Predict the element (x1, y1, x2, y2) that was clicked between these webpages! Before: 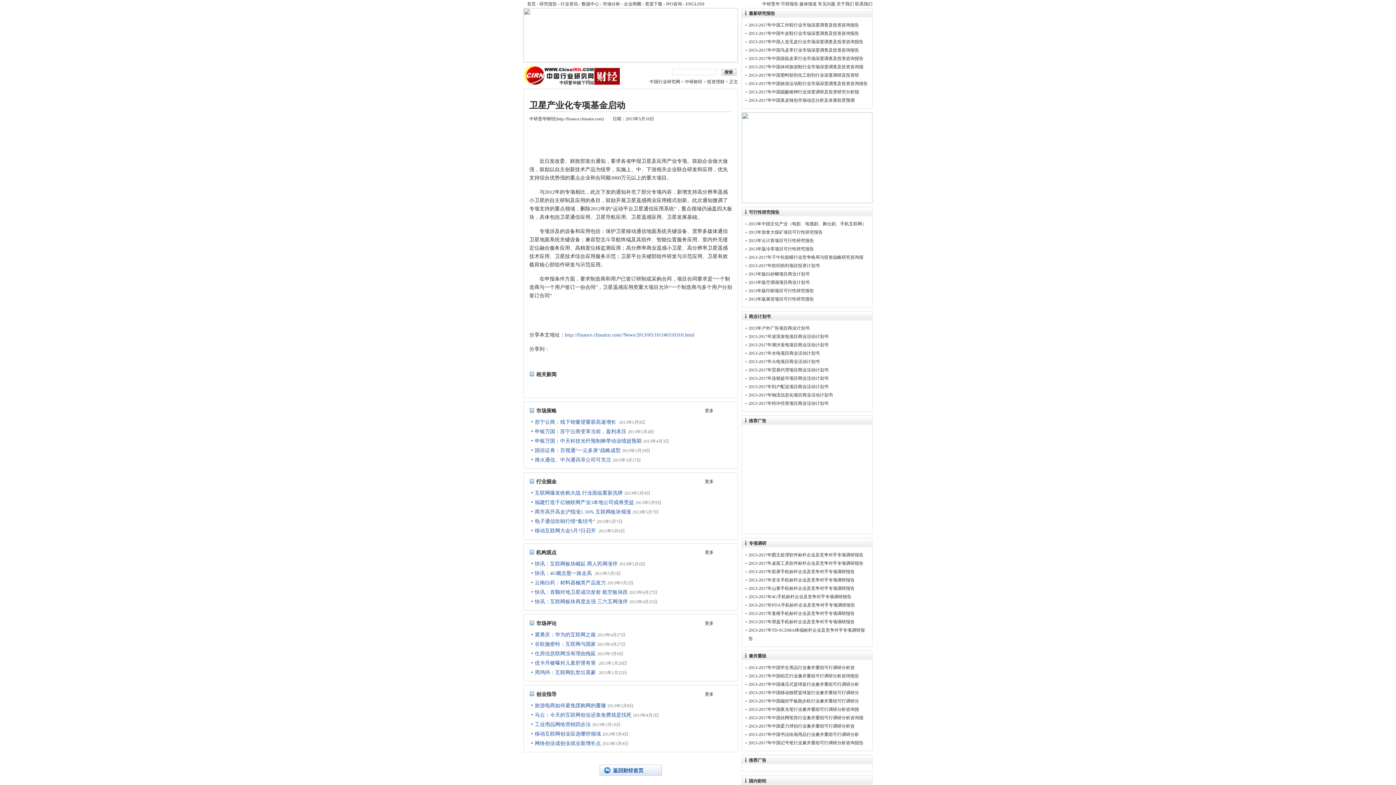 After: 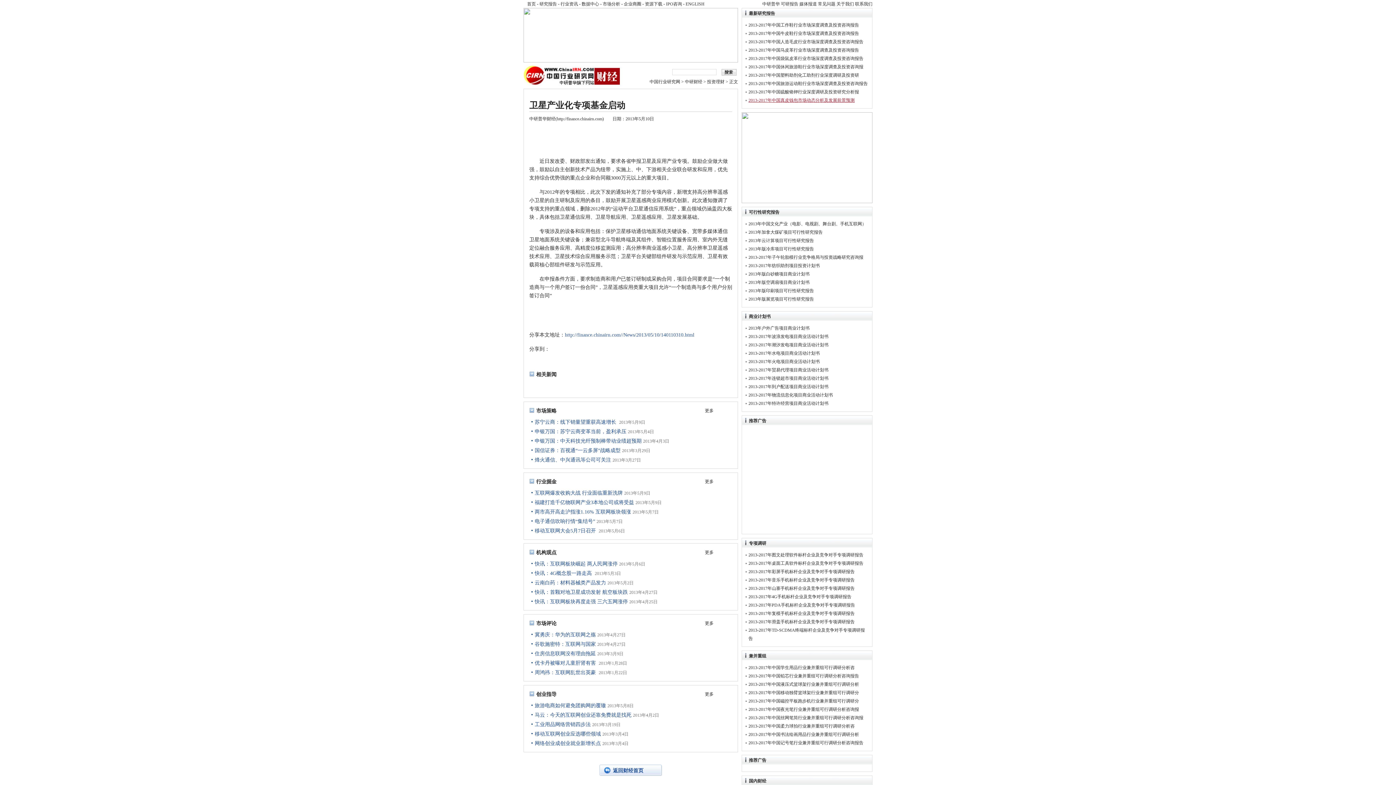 Action: label: 2013-2017年中国真皮钱包市场动态分析及发展前景预测 bbox: (748, 97, 854, 102)